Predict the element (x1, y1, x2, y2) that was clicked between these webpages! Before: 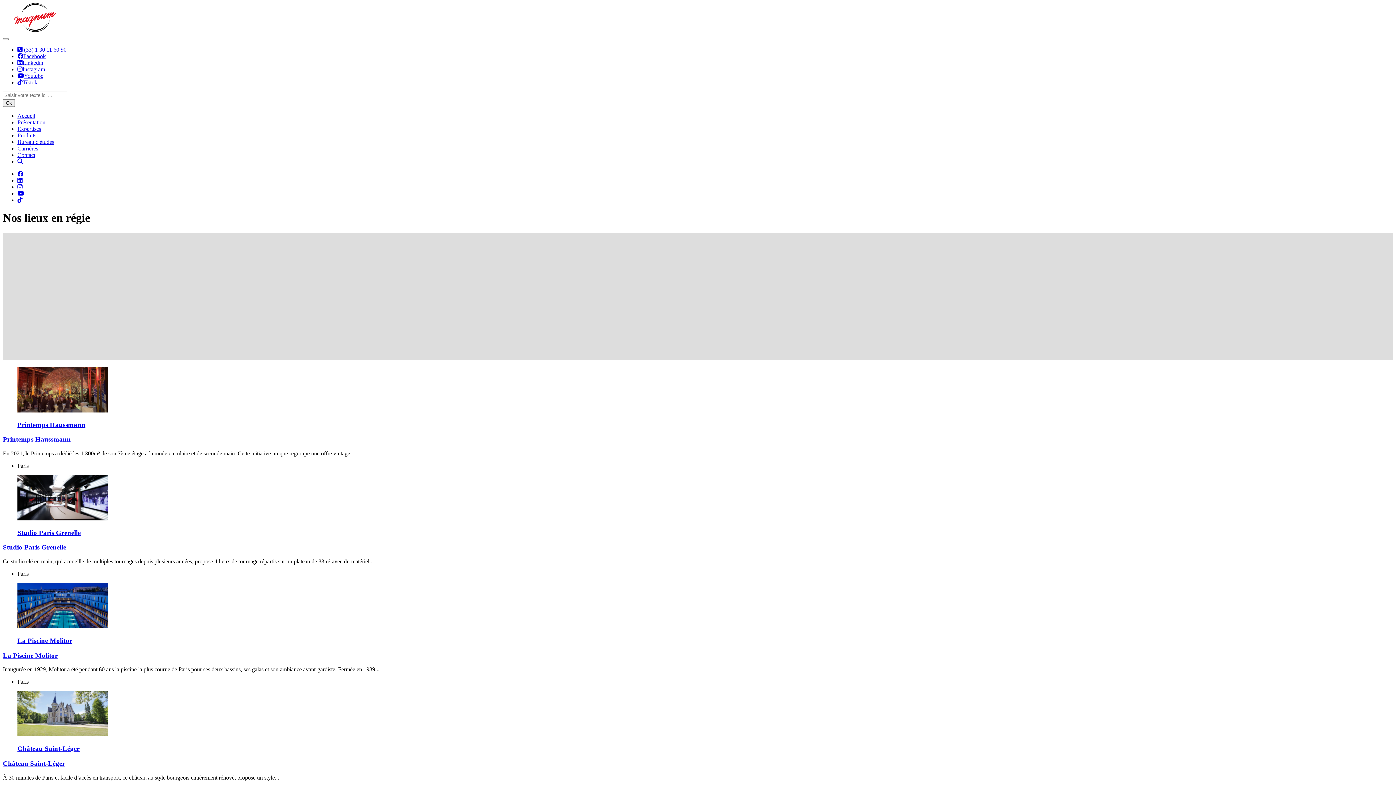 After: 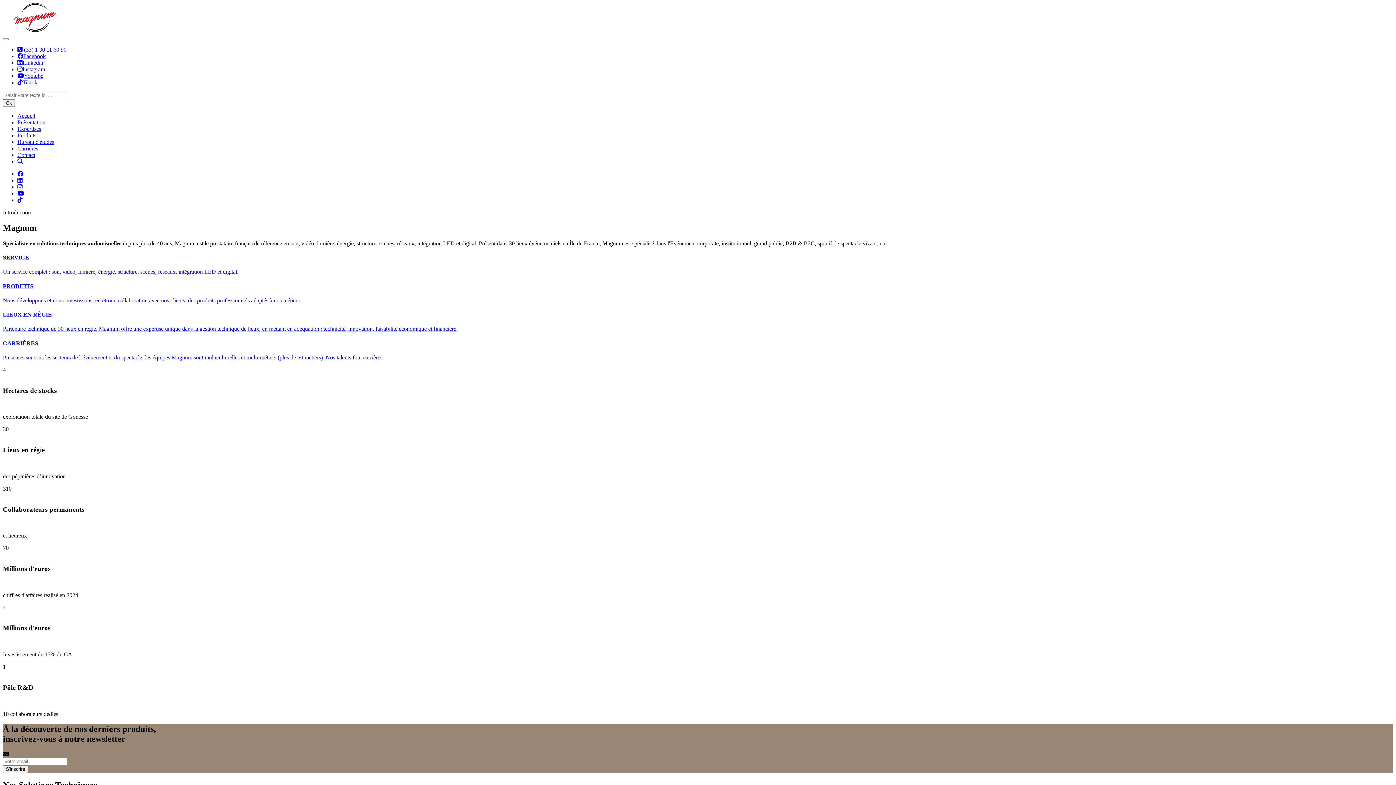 Action: bbox: (8, 34, 63, 40)